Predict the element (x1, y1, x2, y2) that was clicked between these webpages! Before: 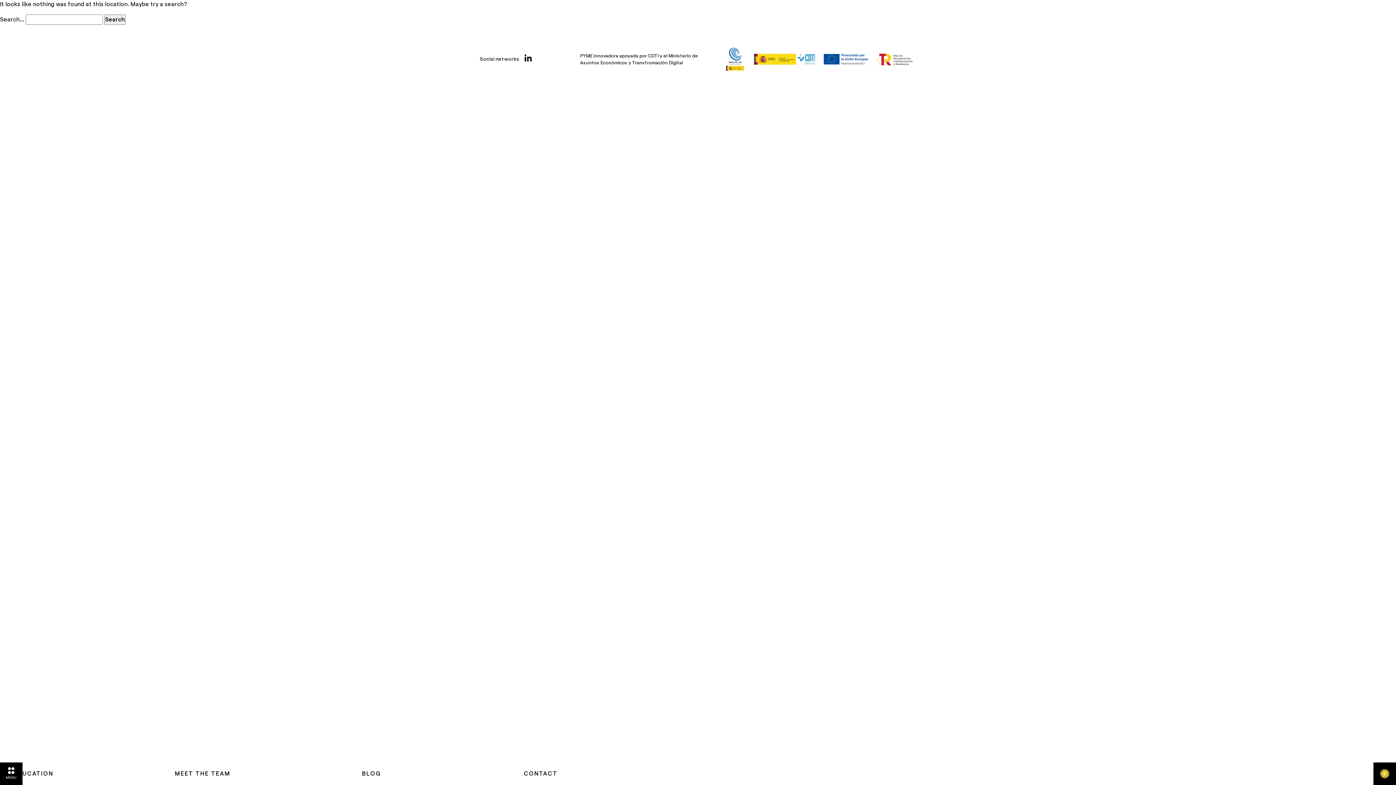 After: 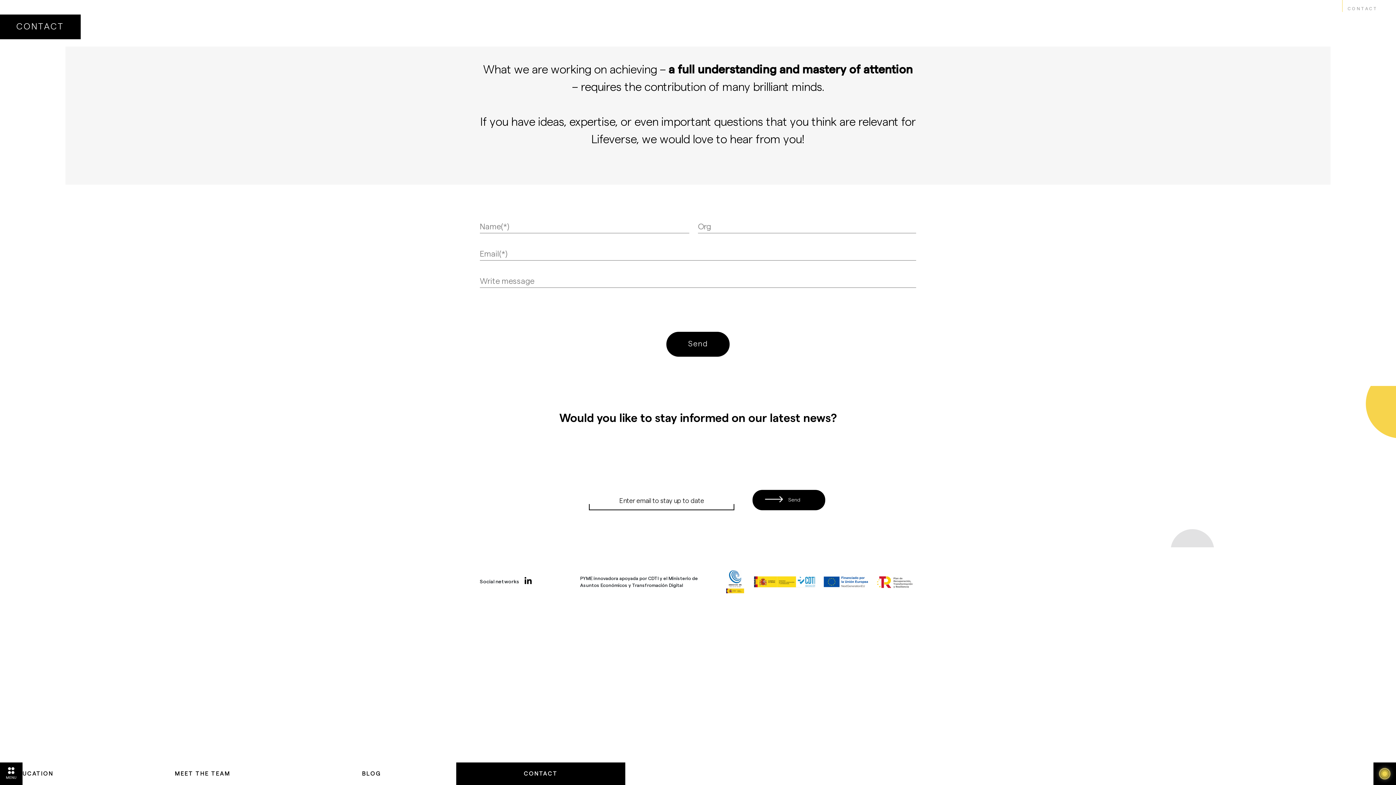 Action: bbox: (1373, 762, 1396, 785)